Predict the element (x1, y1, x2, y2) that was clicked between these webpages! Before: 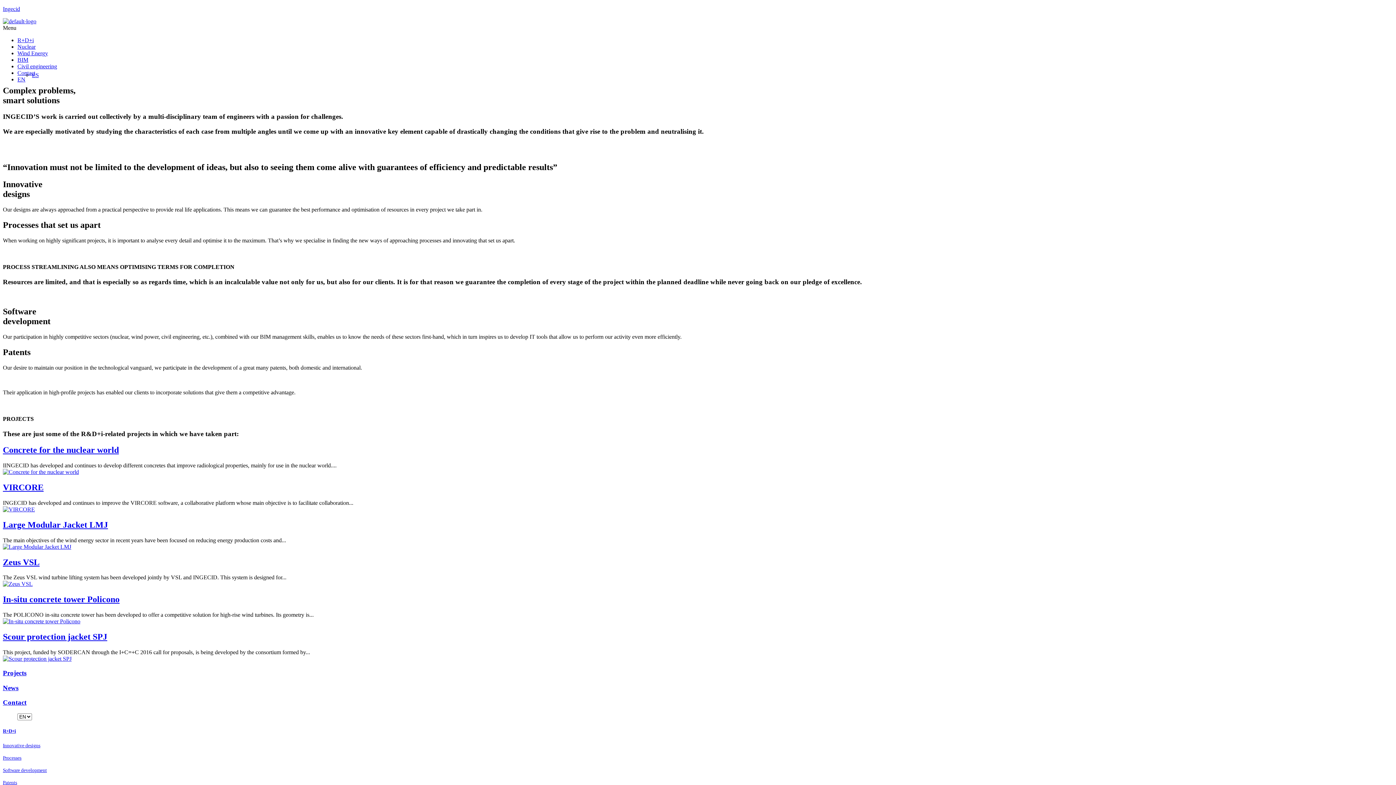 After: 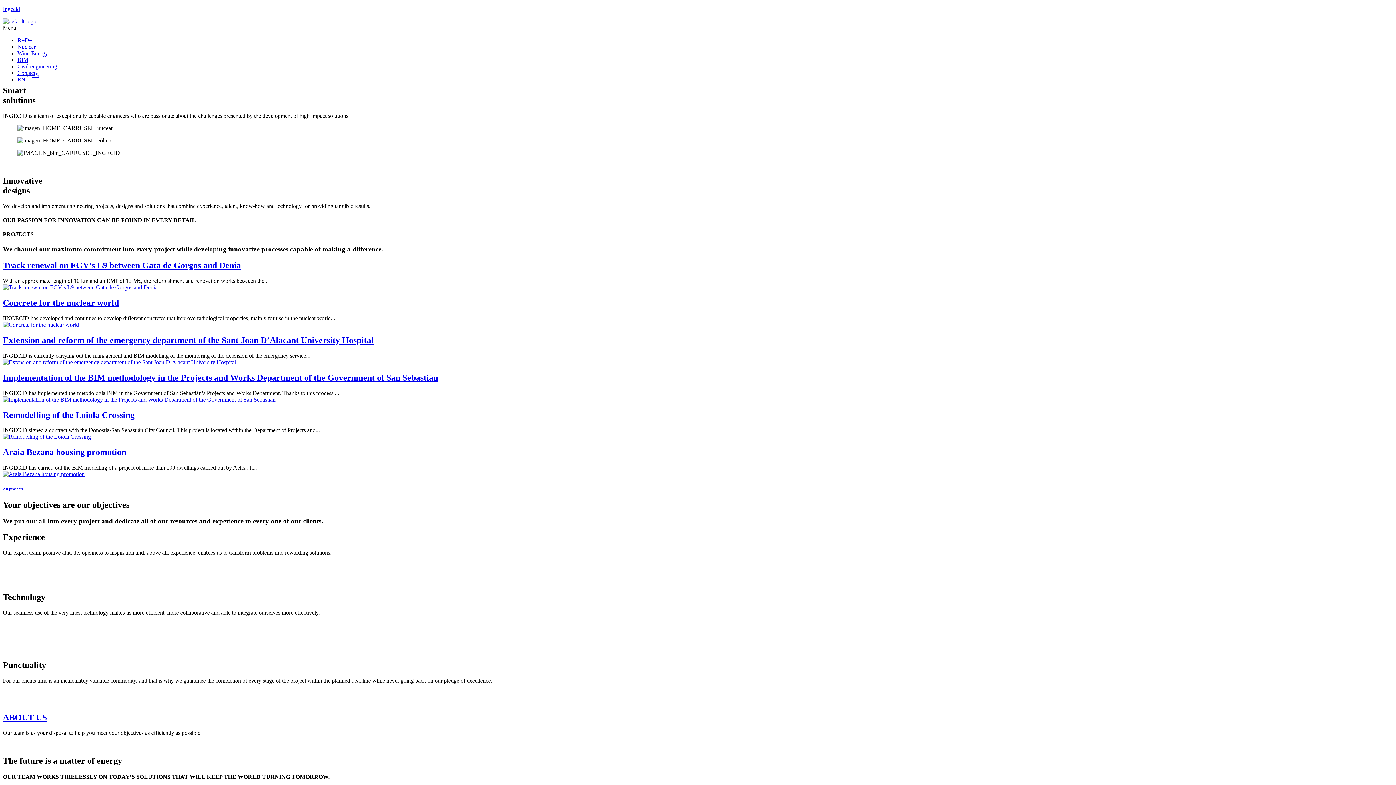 Action: label: Ingecid bbox: (2, 5, 20, 12)